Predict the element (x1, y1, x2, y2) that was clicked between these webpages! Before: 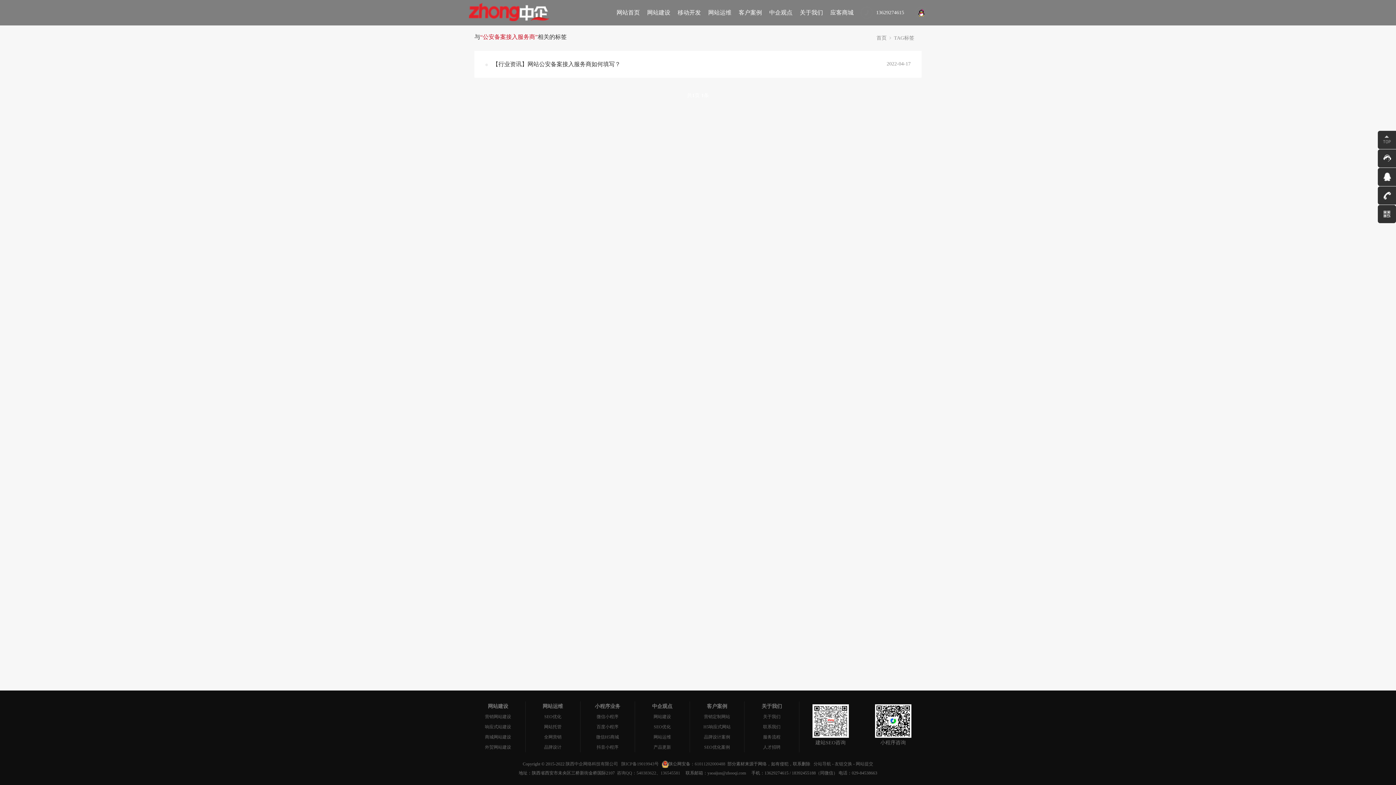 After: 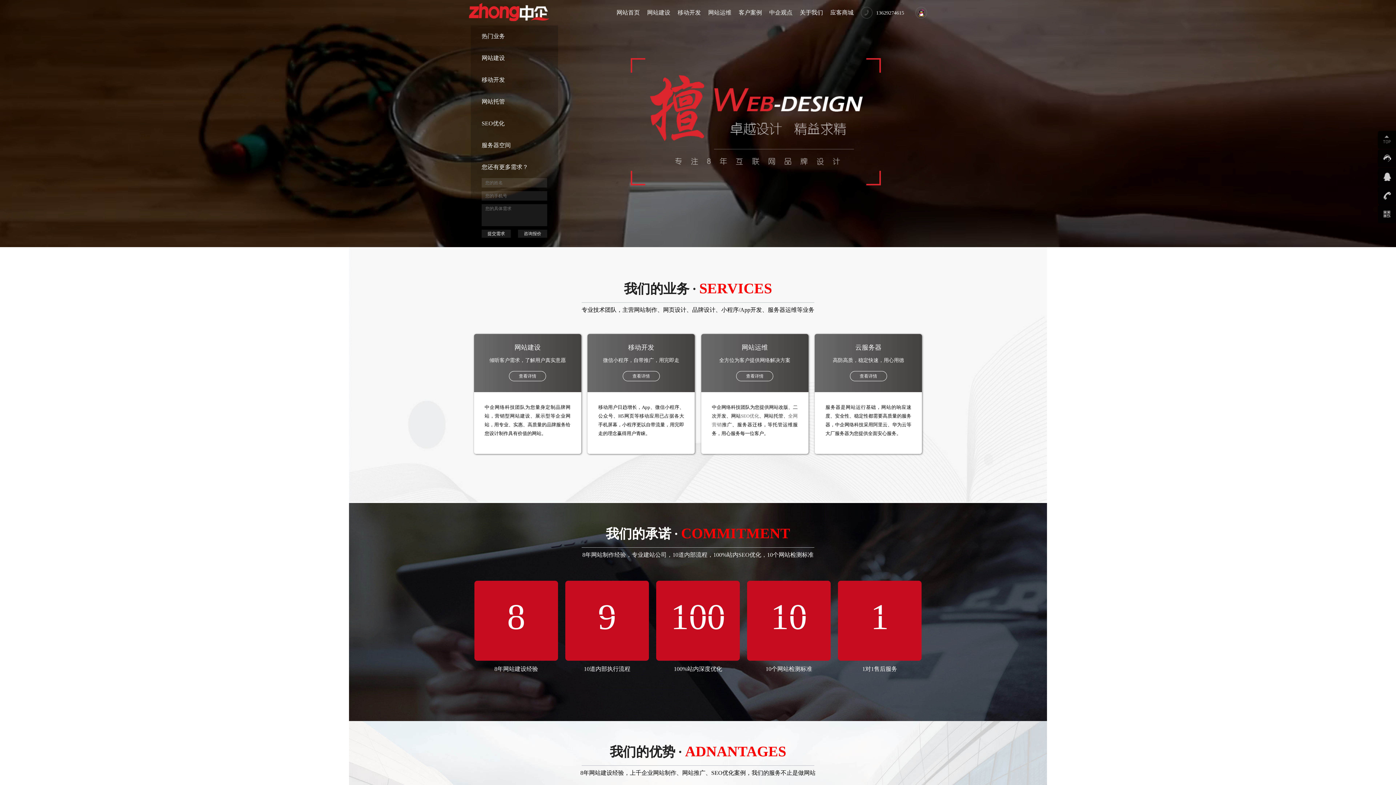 Action: bbox: (469, 2, 549, 28)